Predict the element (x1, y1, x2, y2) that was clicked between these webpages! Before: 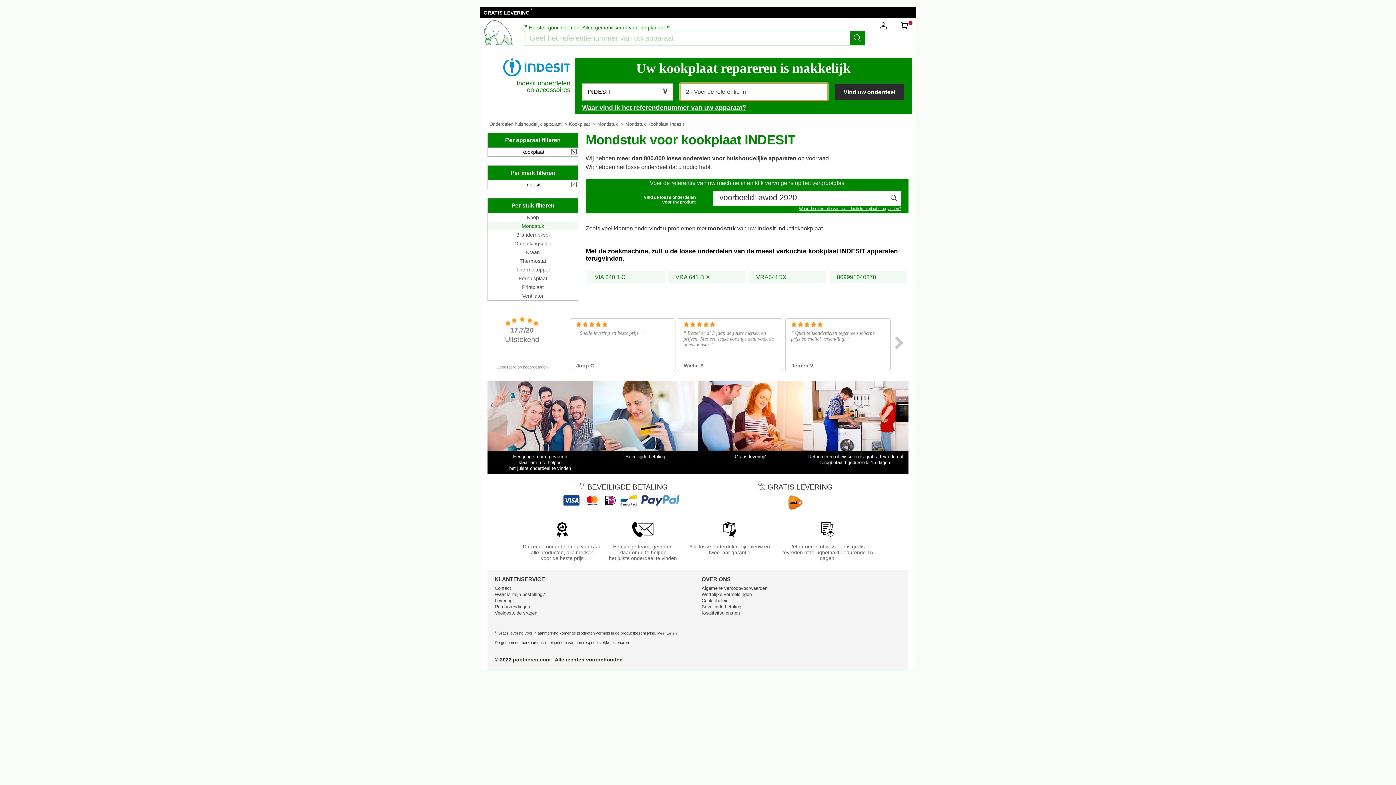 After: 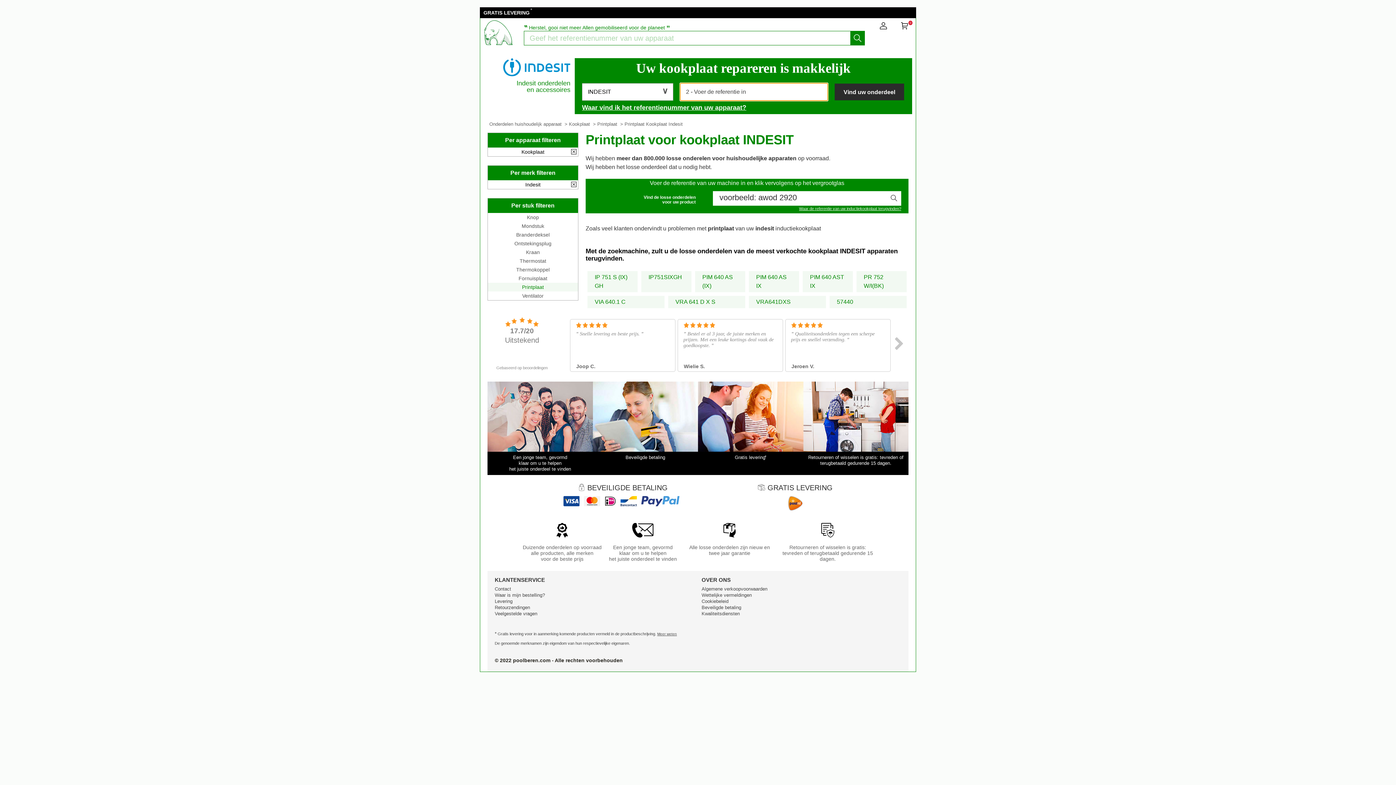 Action: bbox: (494, 284, 571, 290) label: Printplaat